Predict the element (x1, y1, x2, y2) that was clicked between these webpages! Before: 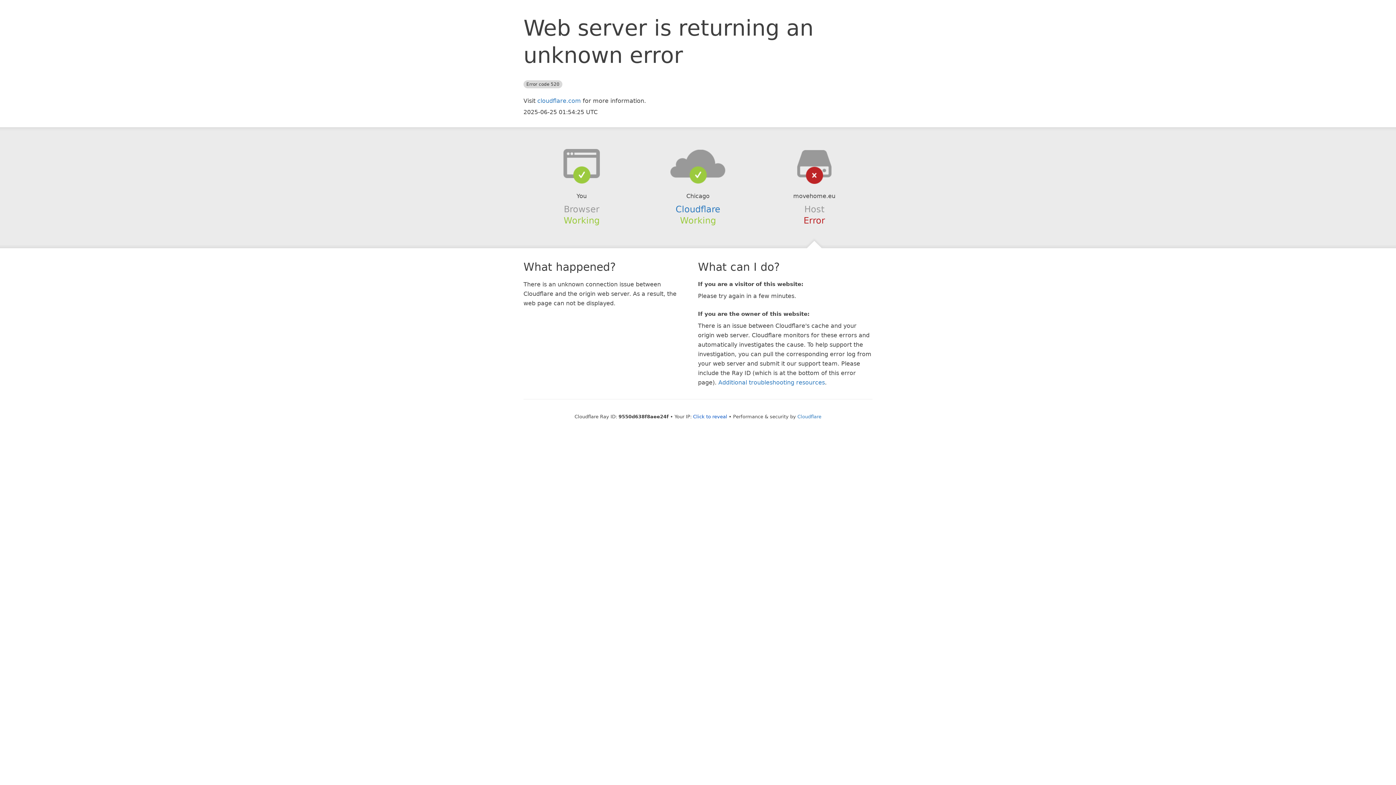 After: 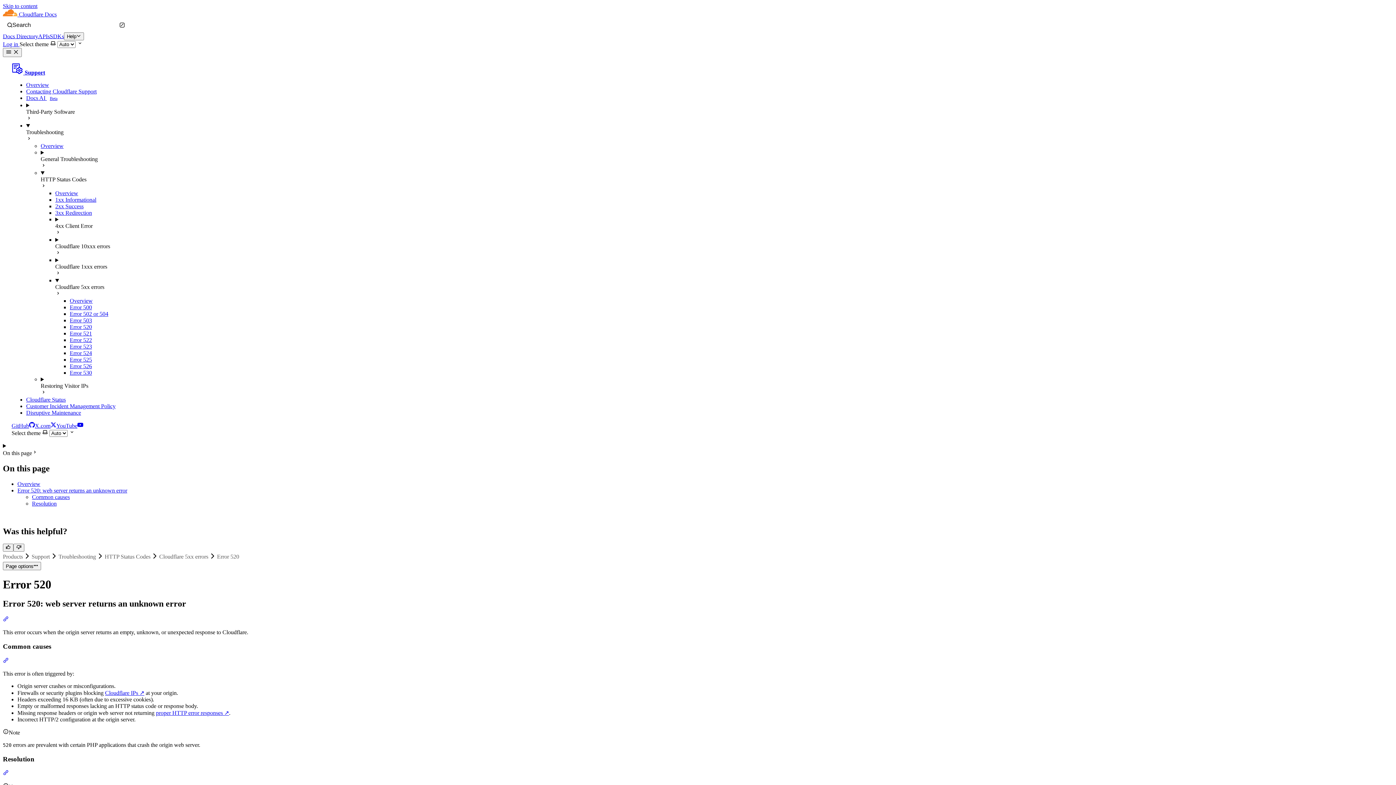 Action: label: Additional troubleshooting resources bbox: (718, 379, 825, 386)